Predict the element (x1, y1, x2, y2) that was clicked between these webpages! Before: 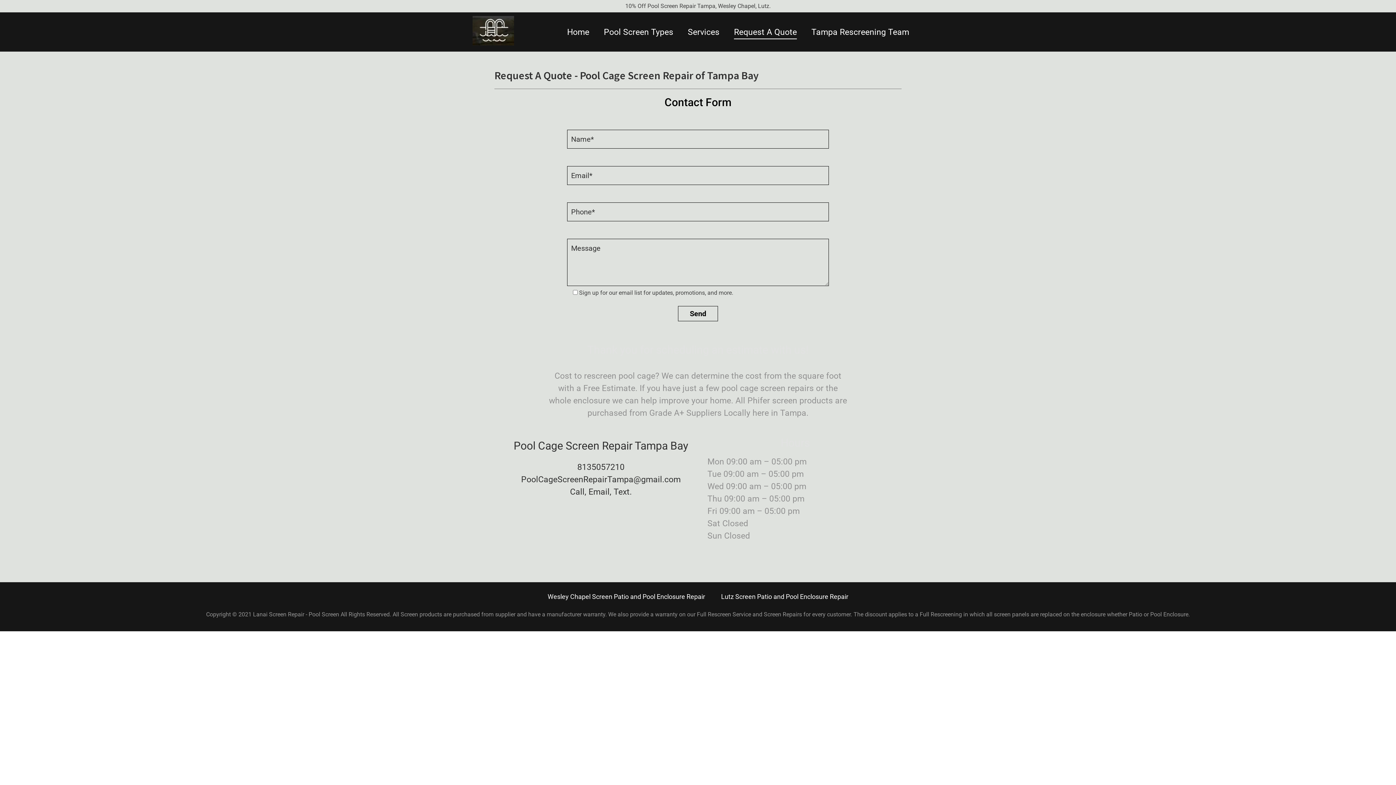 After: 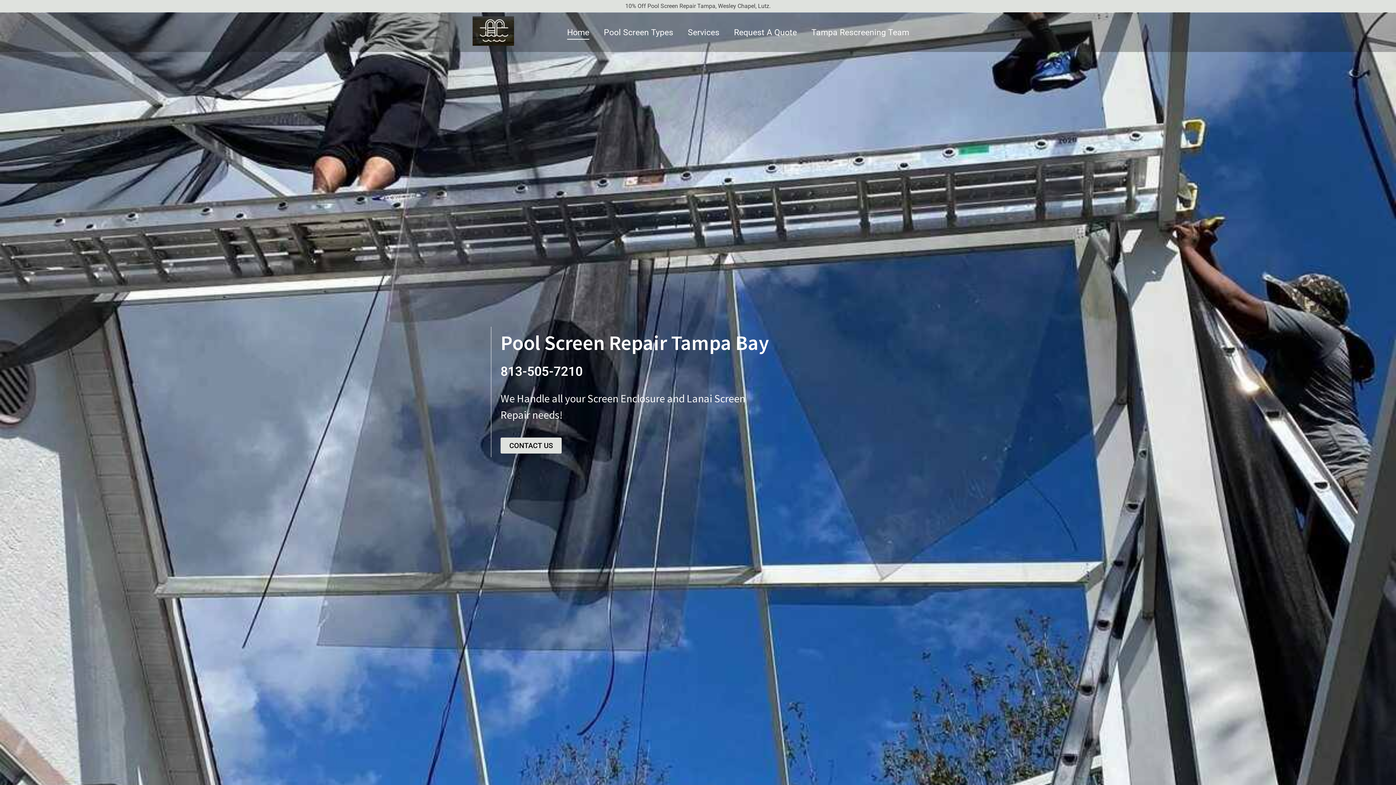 Action: bbox: (567, 26, 589, 39) label: Home